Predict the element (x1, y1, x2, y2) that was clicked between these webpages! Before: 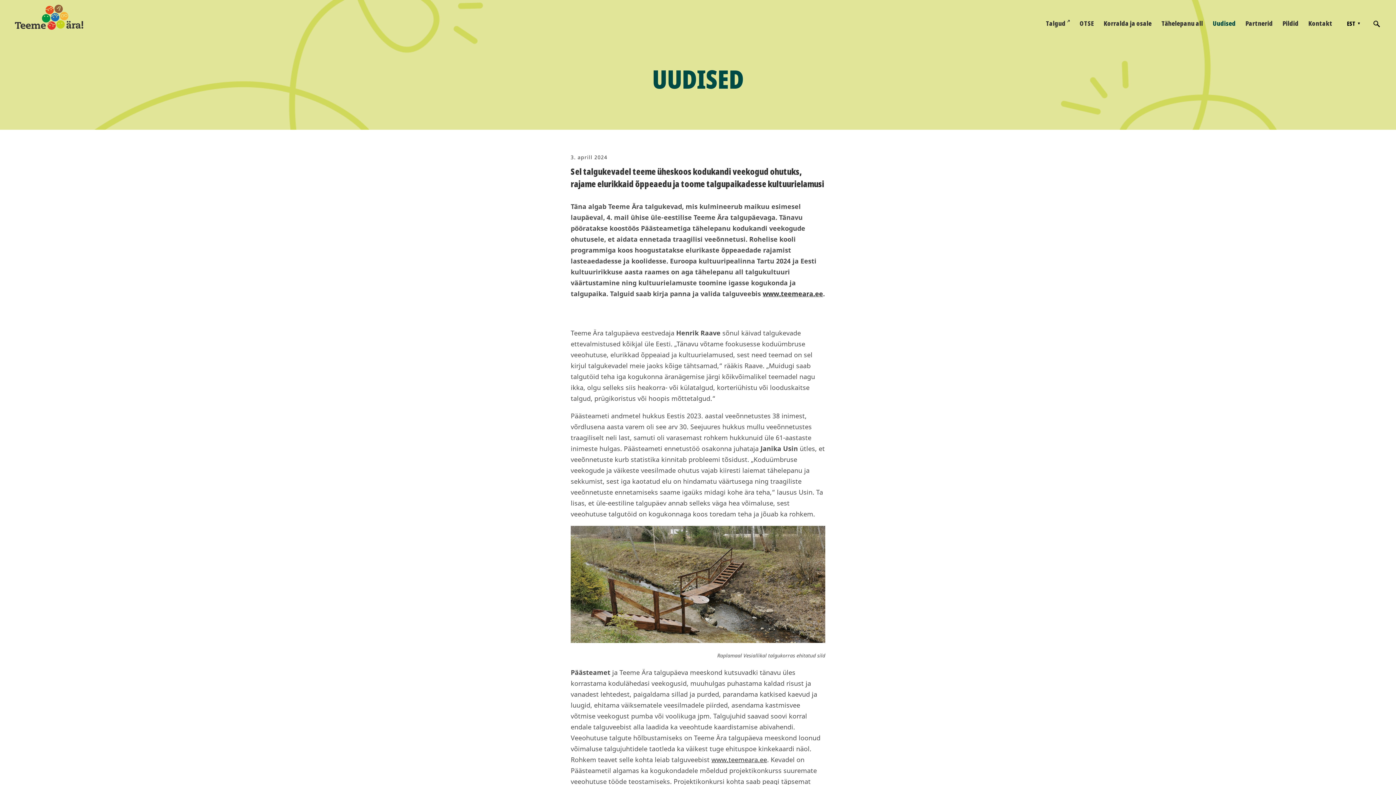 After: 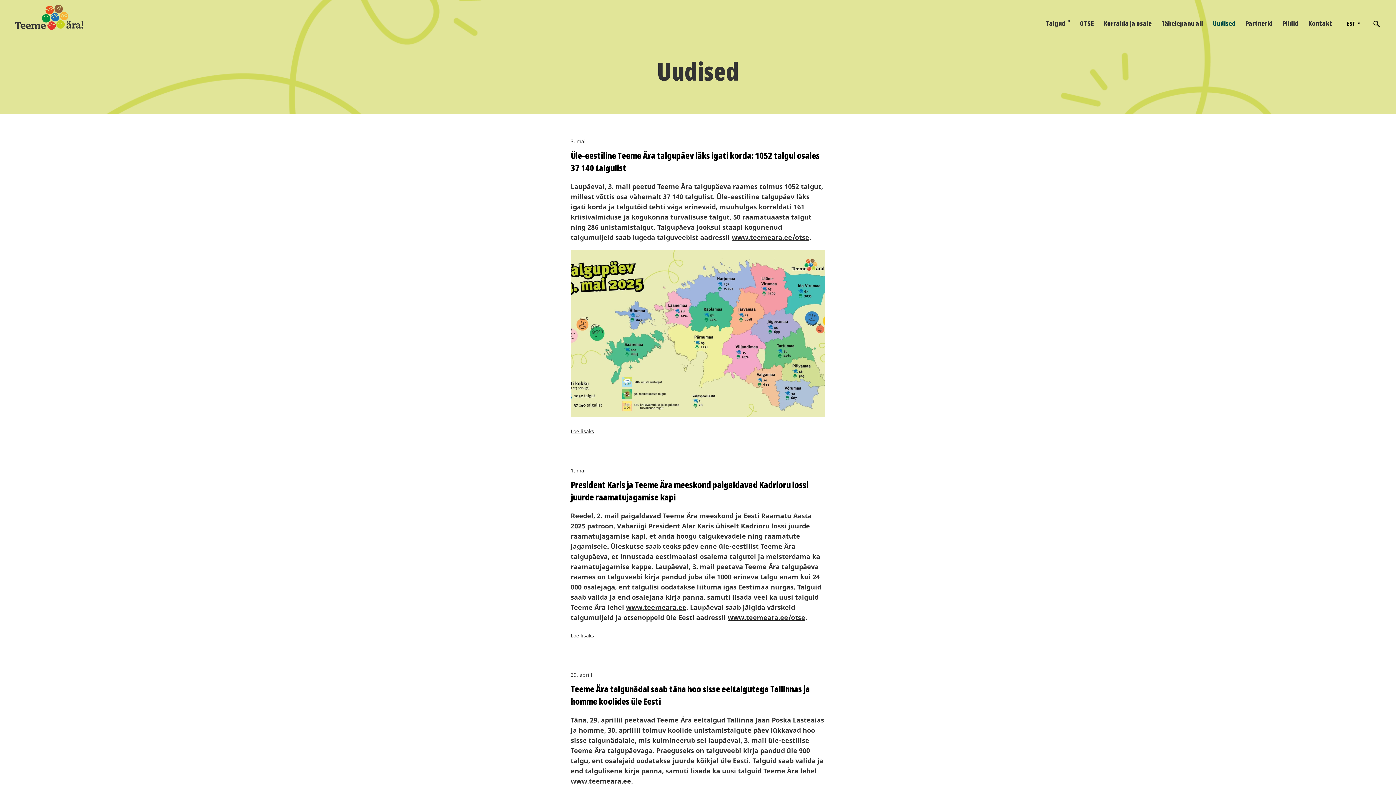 Action: label: Uudised bbox: (1213, 20, 1236, 26)